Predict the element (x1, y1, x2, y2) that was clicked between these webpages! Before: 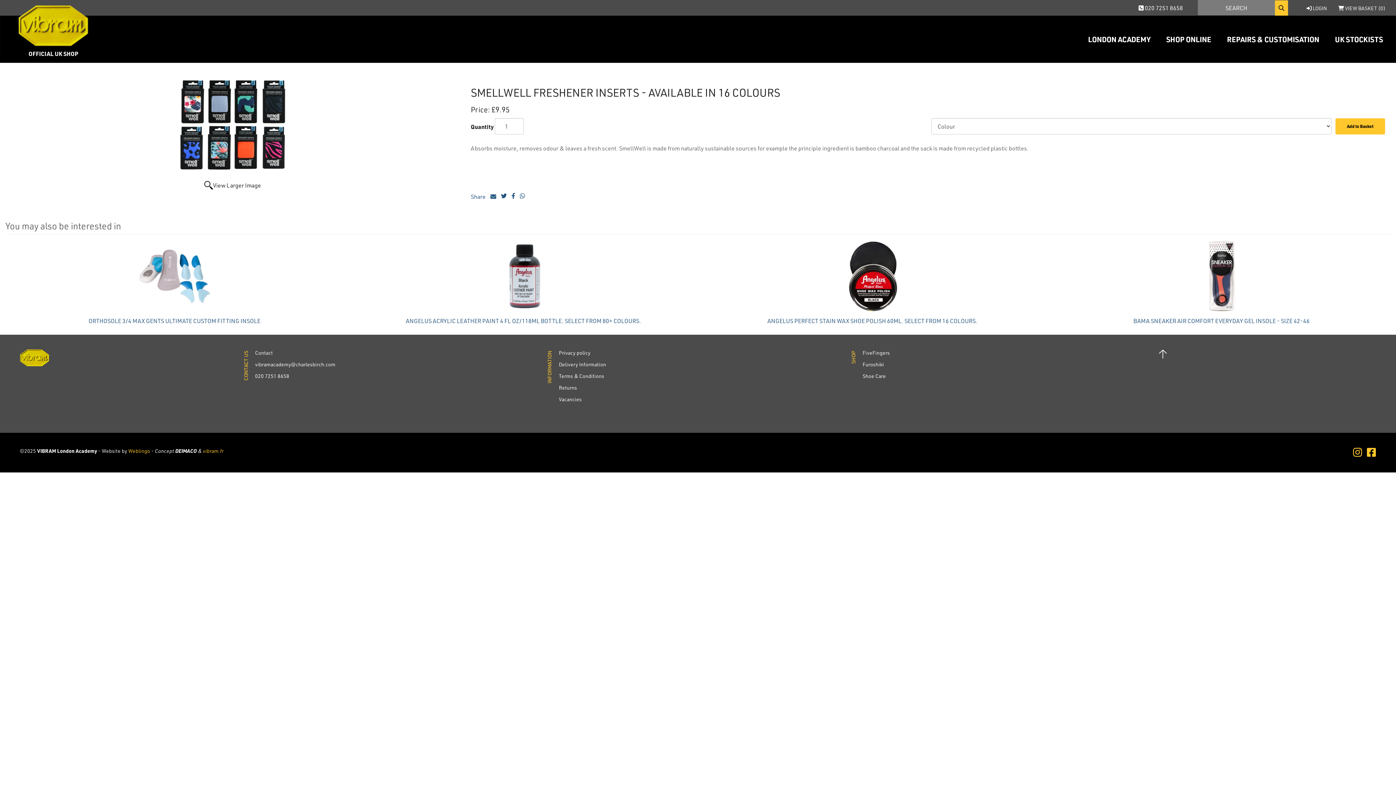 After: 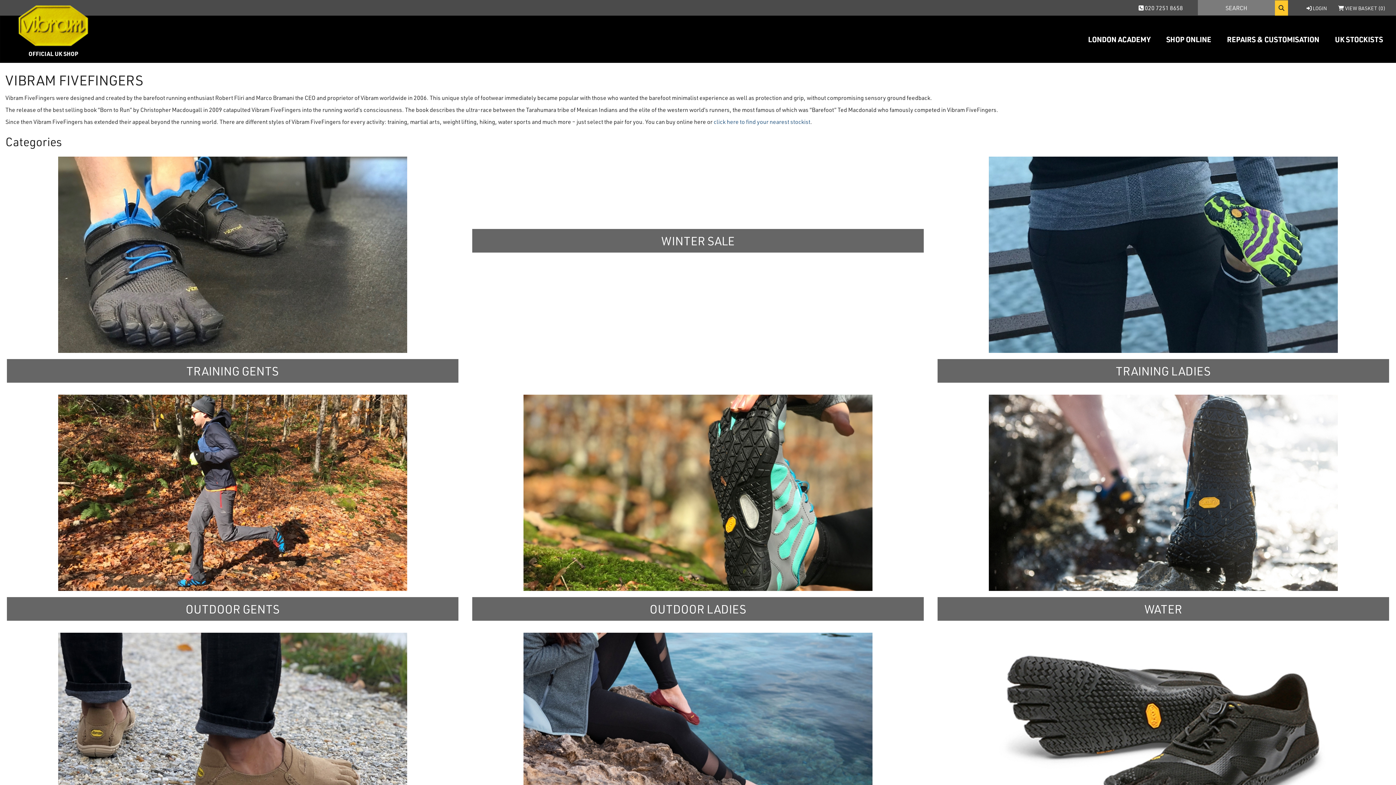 Action: bbox: (862, 349, 890, 356) label: FiveFingers